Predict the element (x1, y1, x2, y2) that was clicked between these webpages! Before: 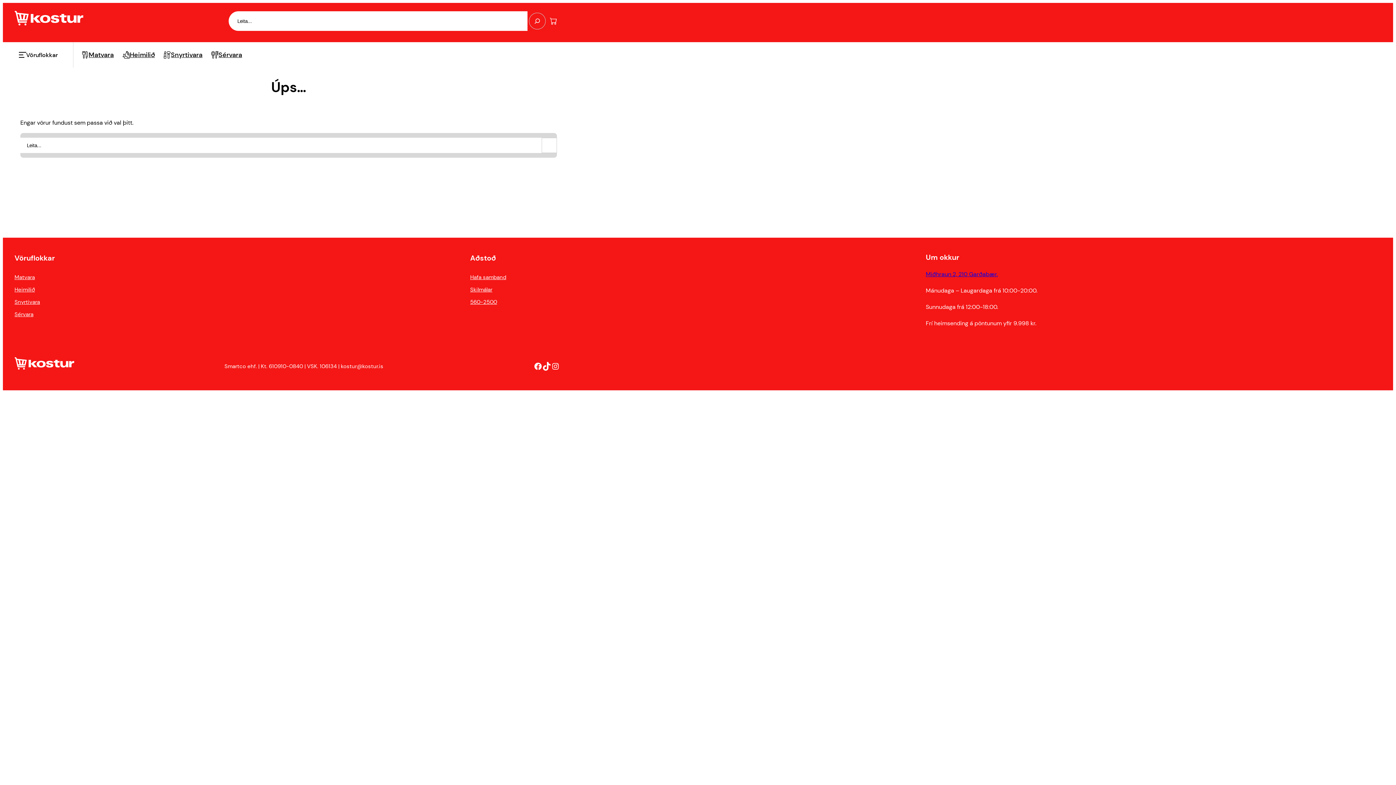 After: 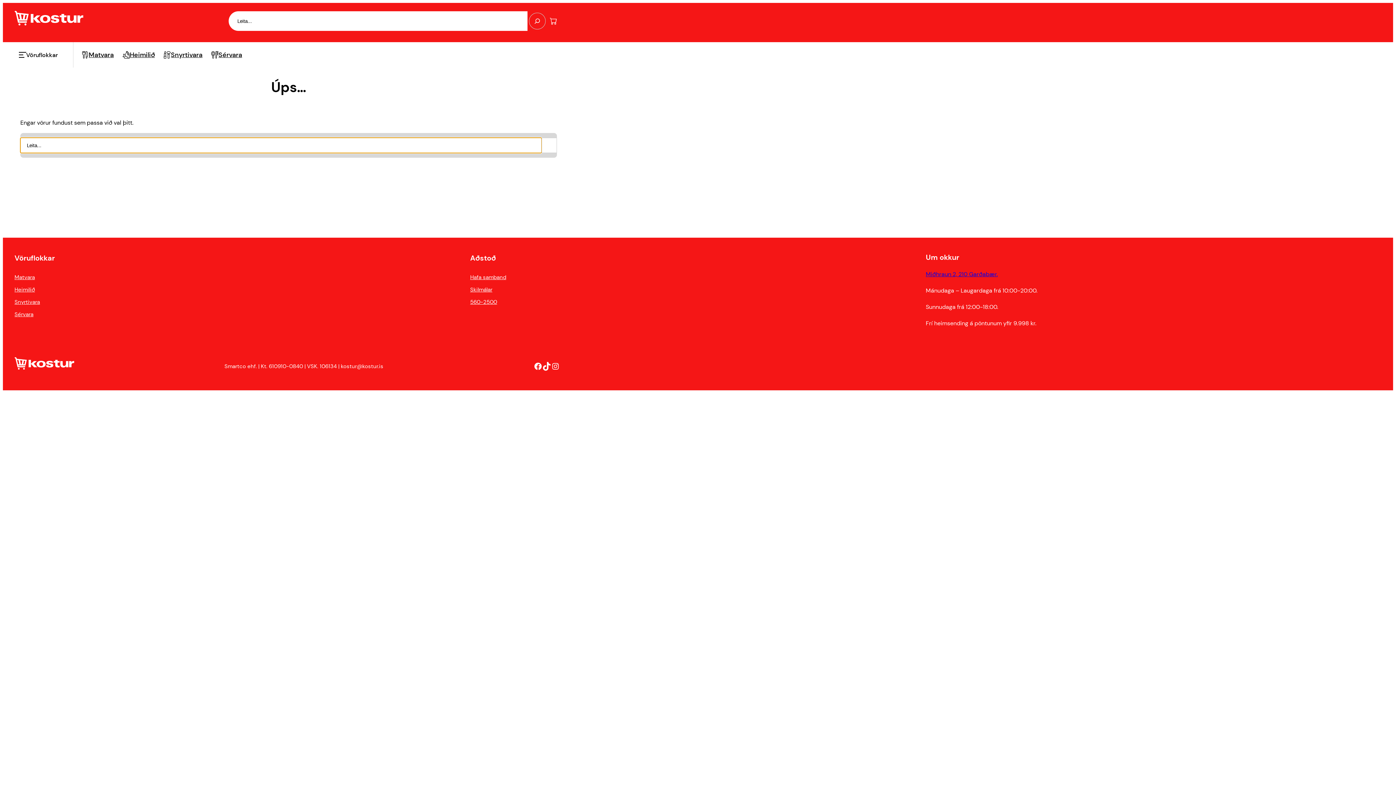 Action: bbox: (541, 137, 557, 153) label: Search